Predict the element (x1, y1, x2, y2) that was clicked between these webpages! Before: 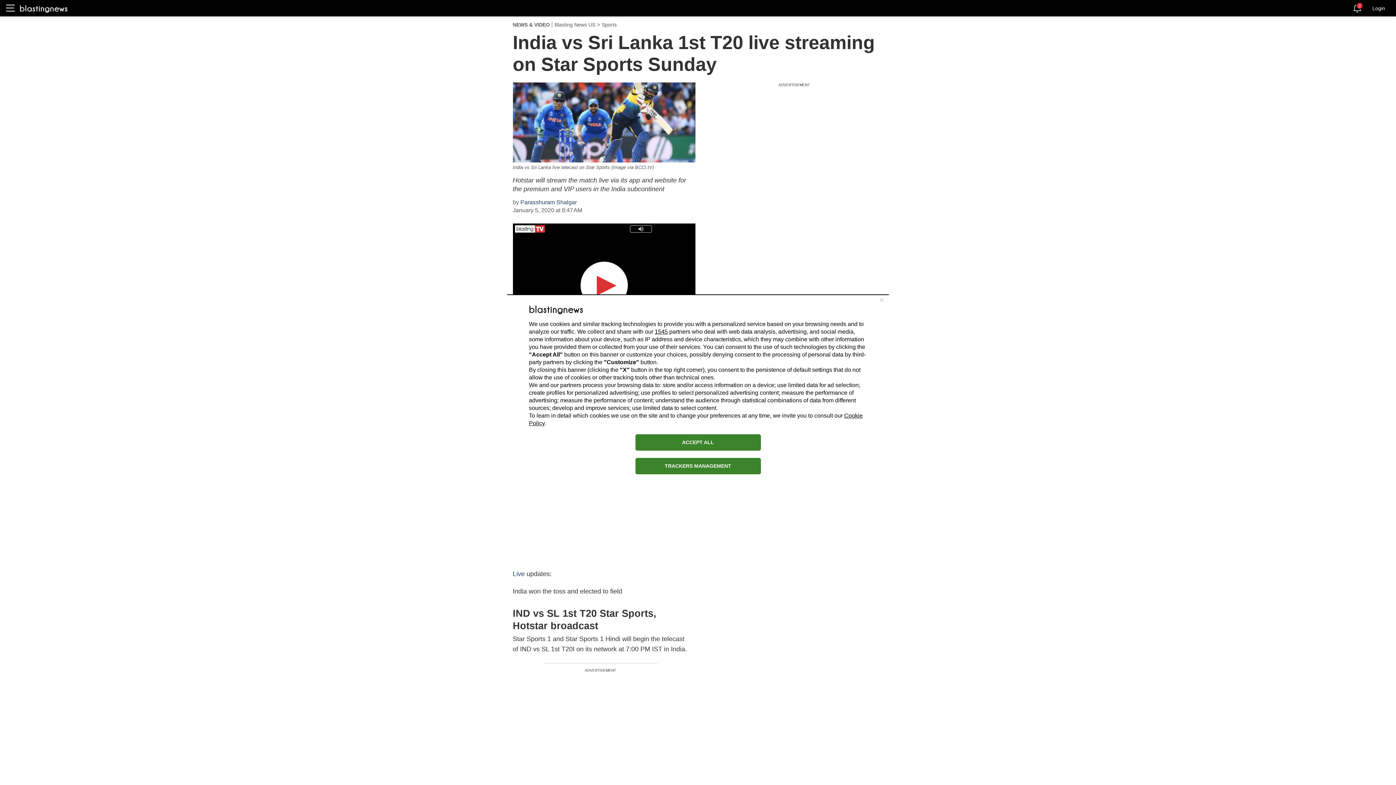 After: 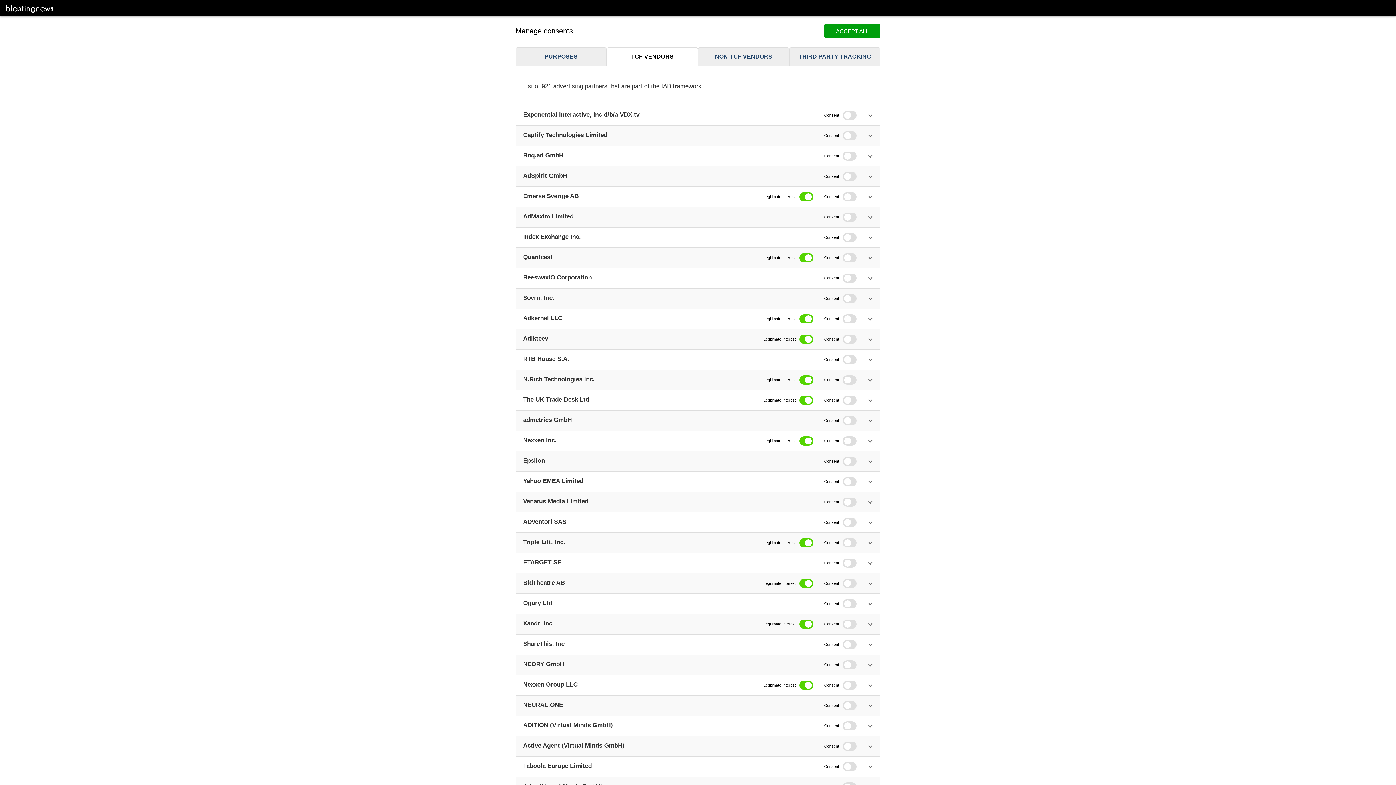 Action: bbox: (654, 328, 668, 334) label: 1545